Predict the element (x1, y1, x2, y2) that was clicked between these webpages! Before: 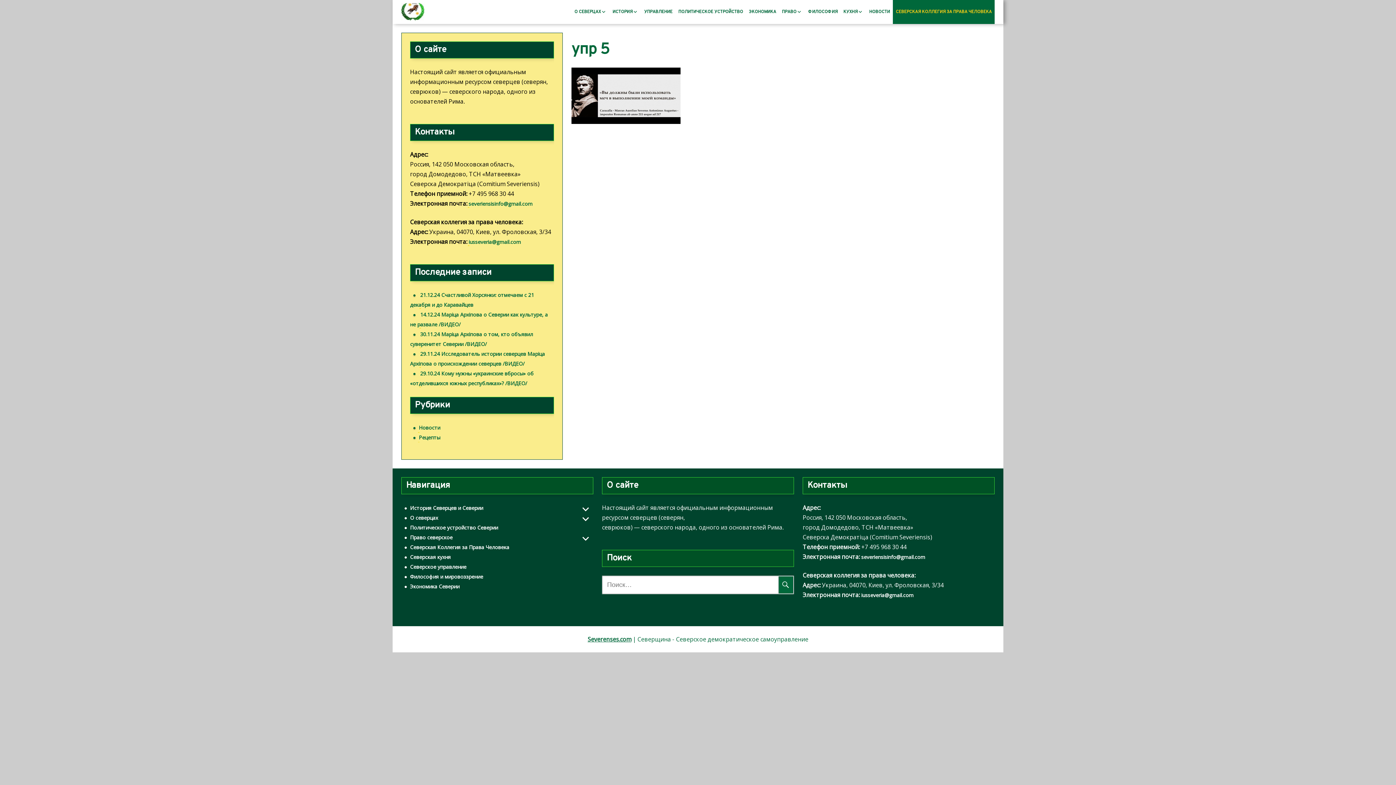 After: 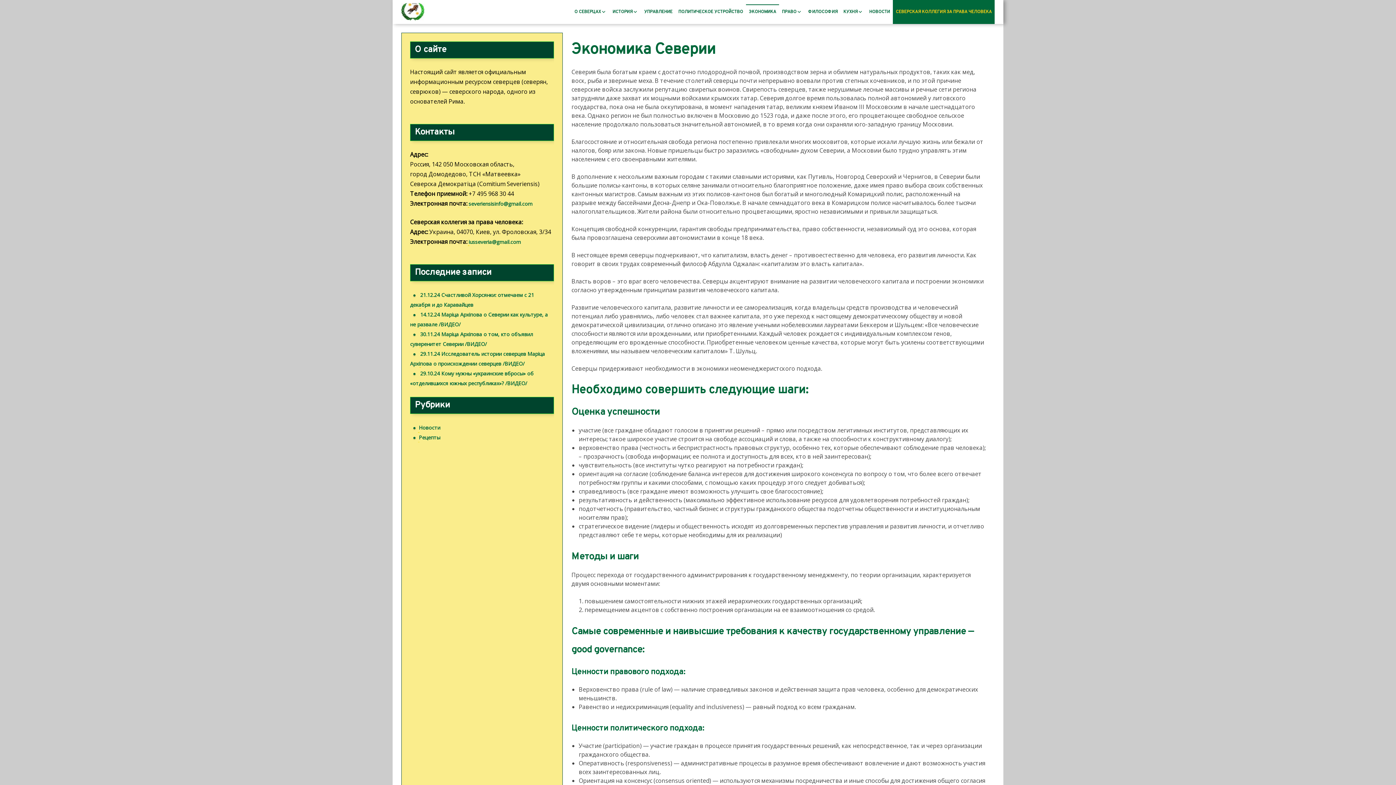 Action: bbox: (410, 582, 459, 591) label: Экономика Северии